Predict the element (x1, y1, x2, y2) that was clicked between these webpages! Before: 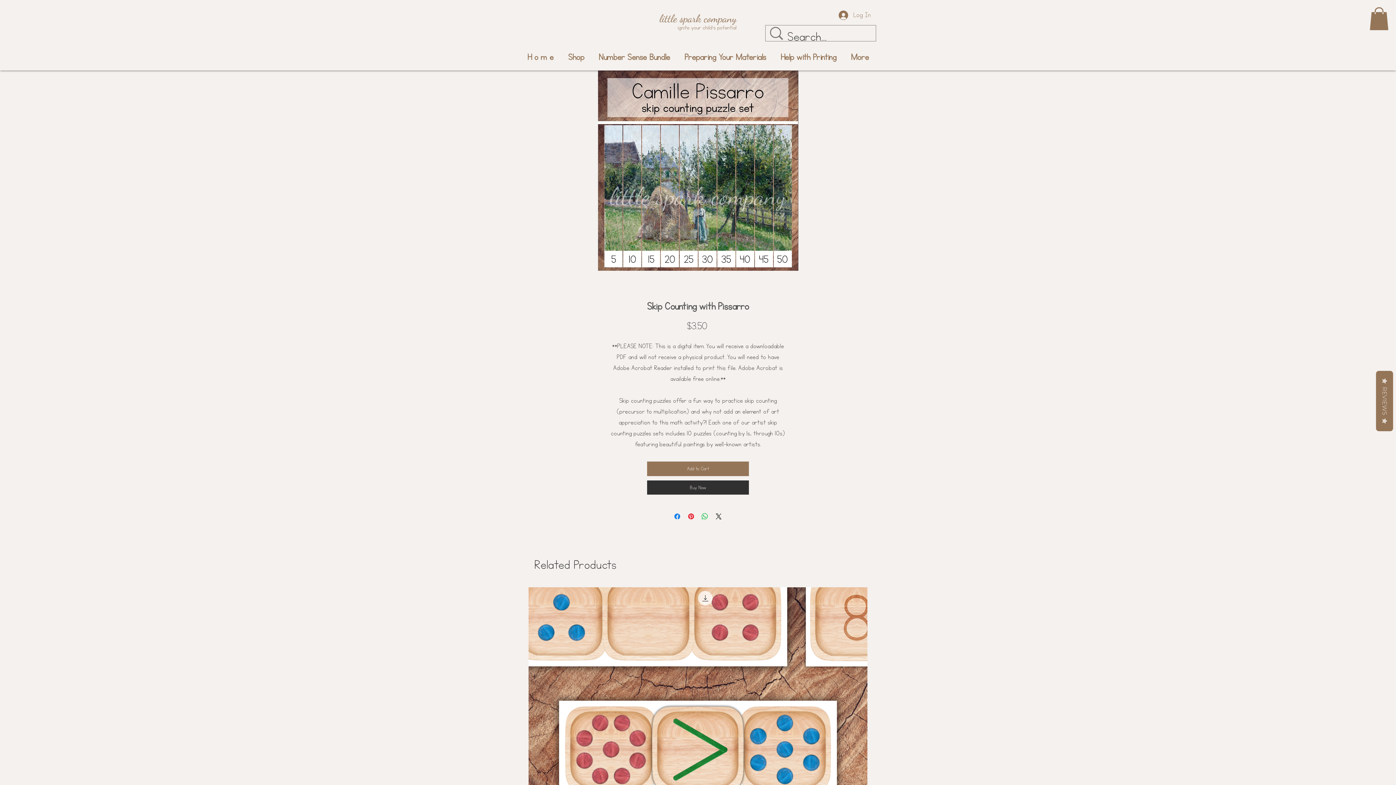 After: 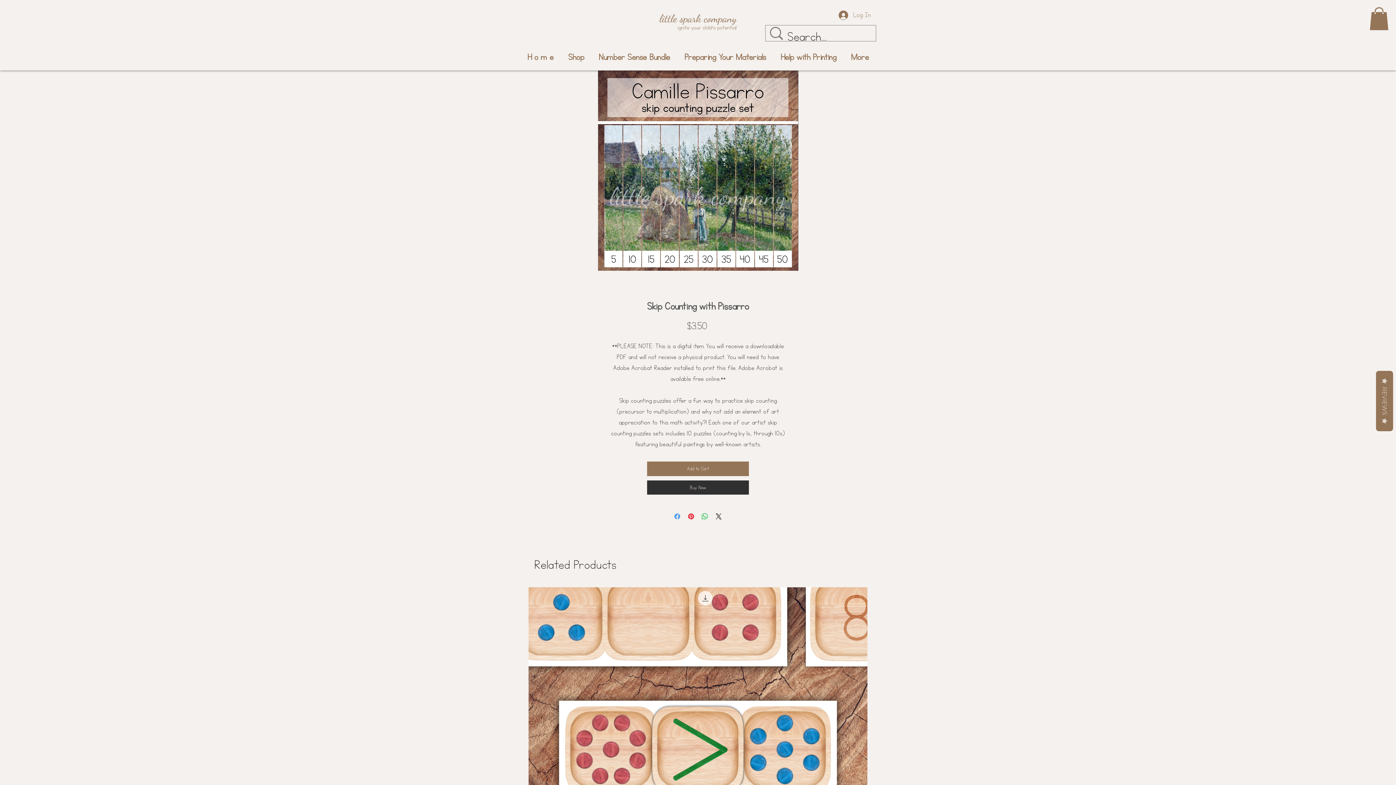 Action: bbox: (673, 512, 681, 521) label: Share on Facebook